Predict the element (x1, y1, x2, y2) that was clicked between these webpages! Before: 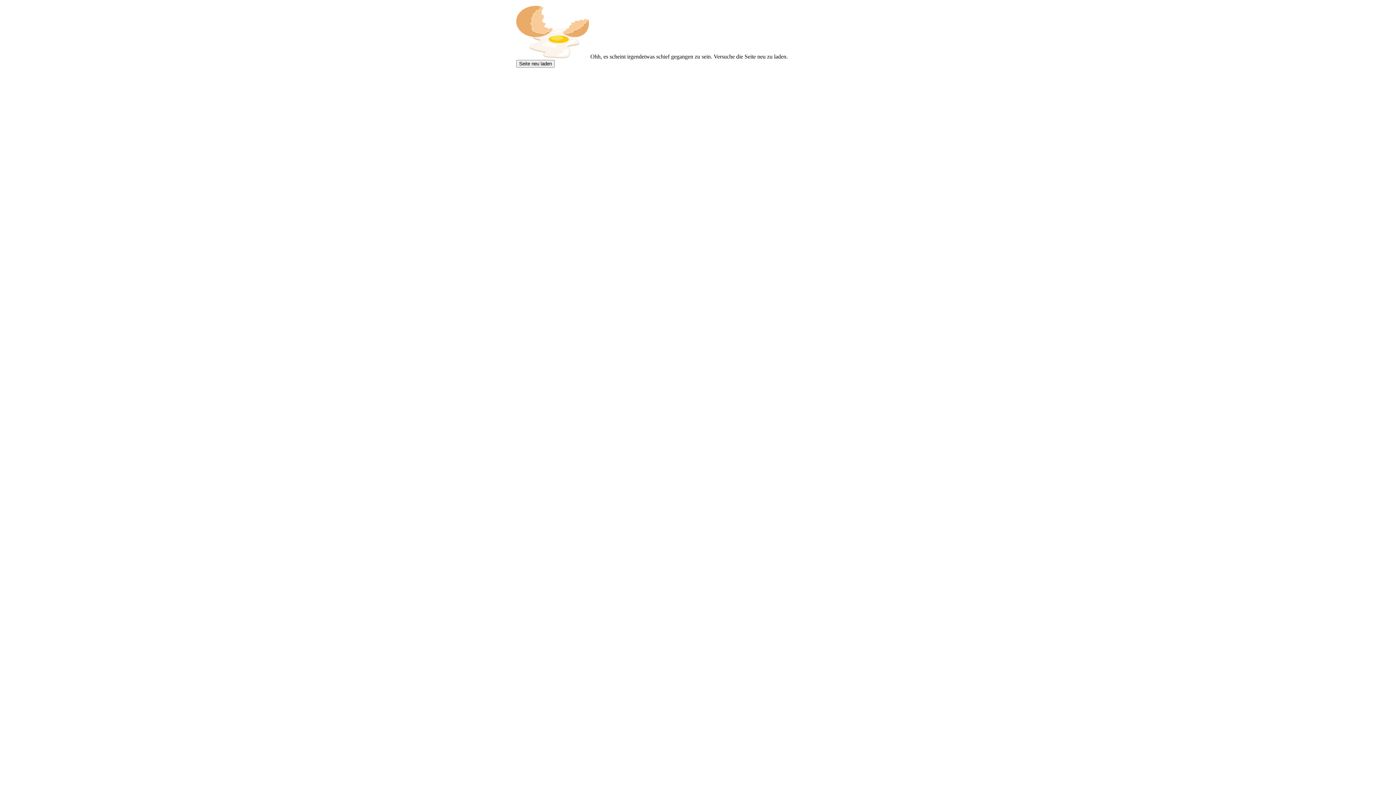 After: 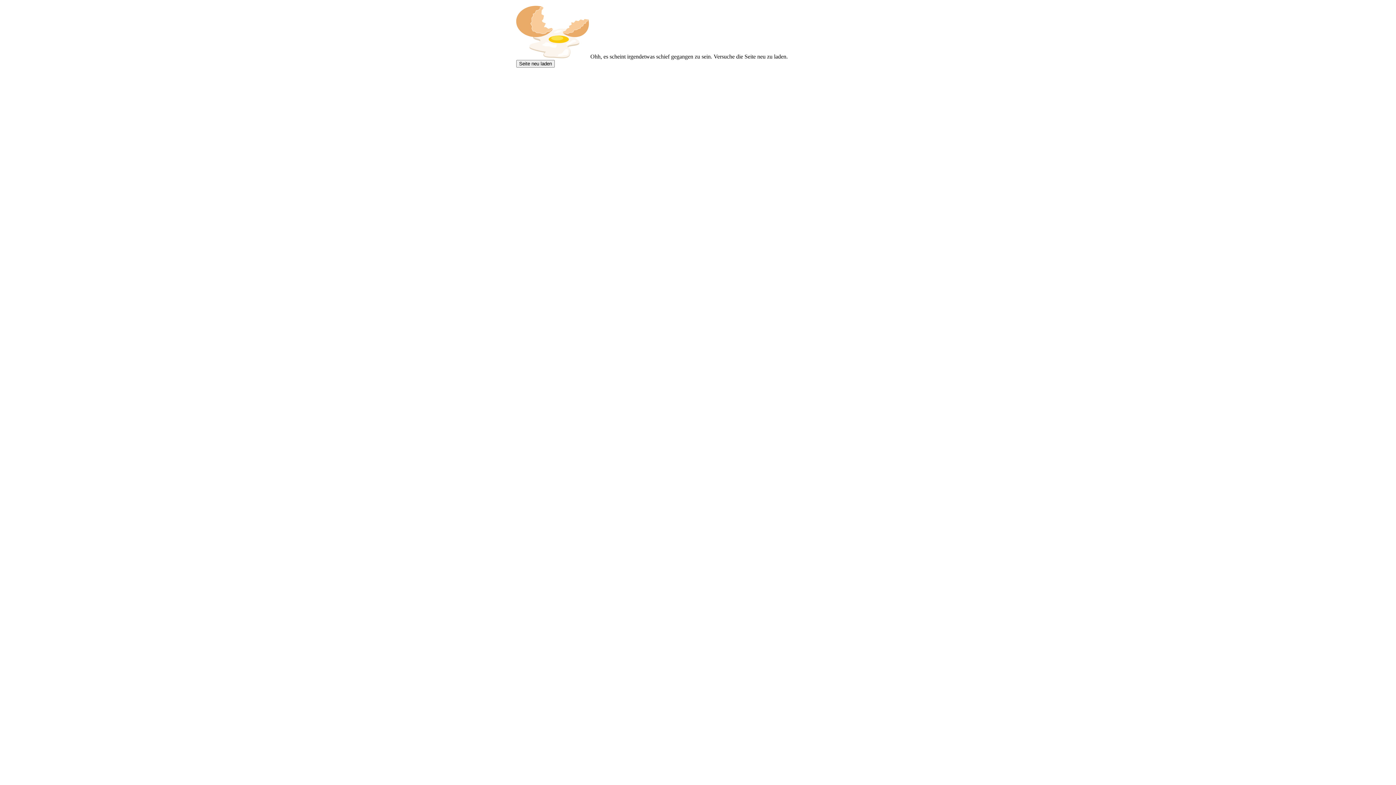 Action: bbox: (516, 60, 554, 67) label: Seite neu laden